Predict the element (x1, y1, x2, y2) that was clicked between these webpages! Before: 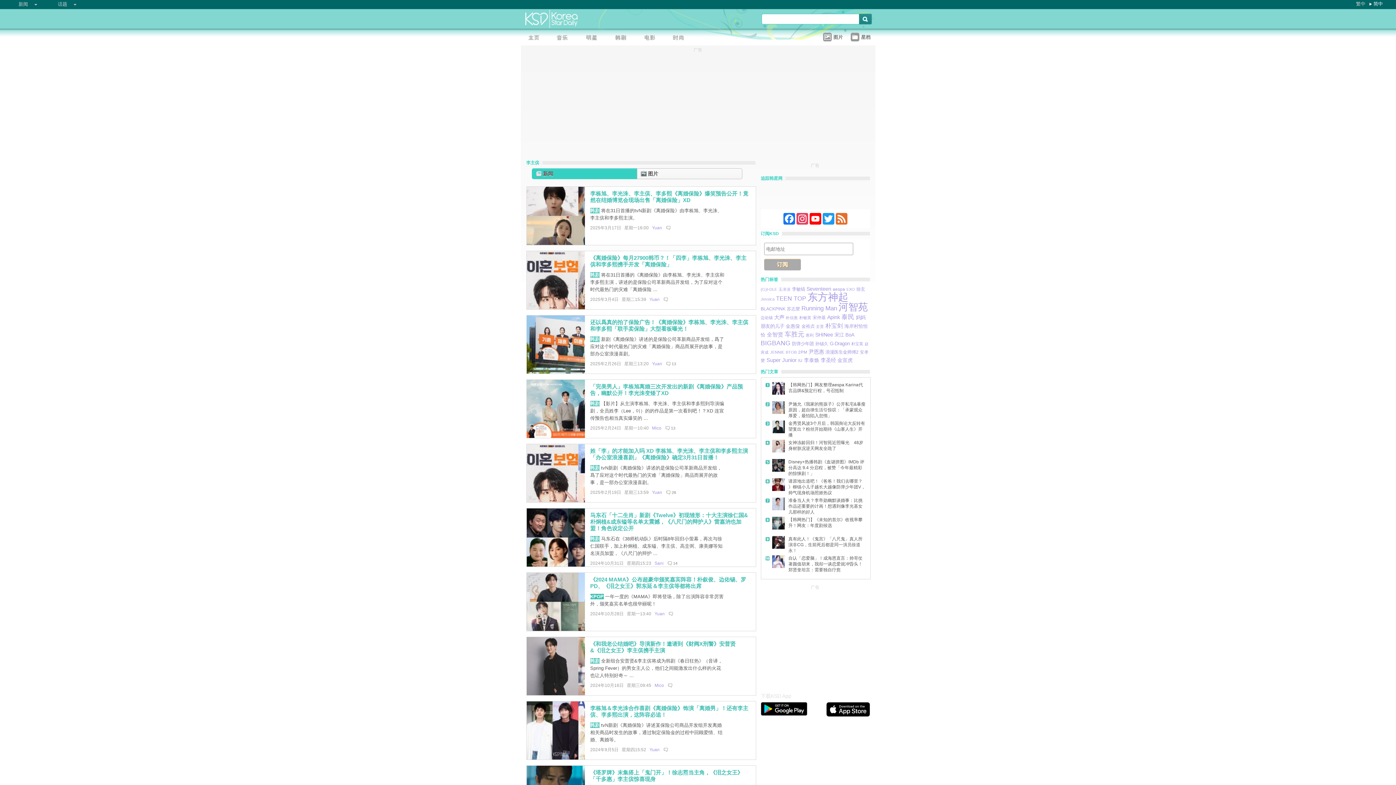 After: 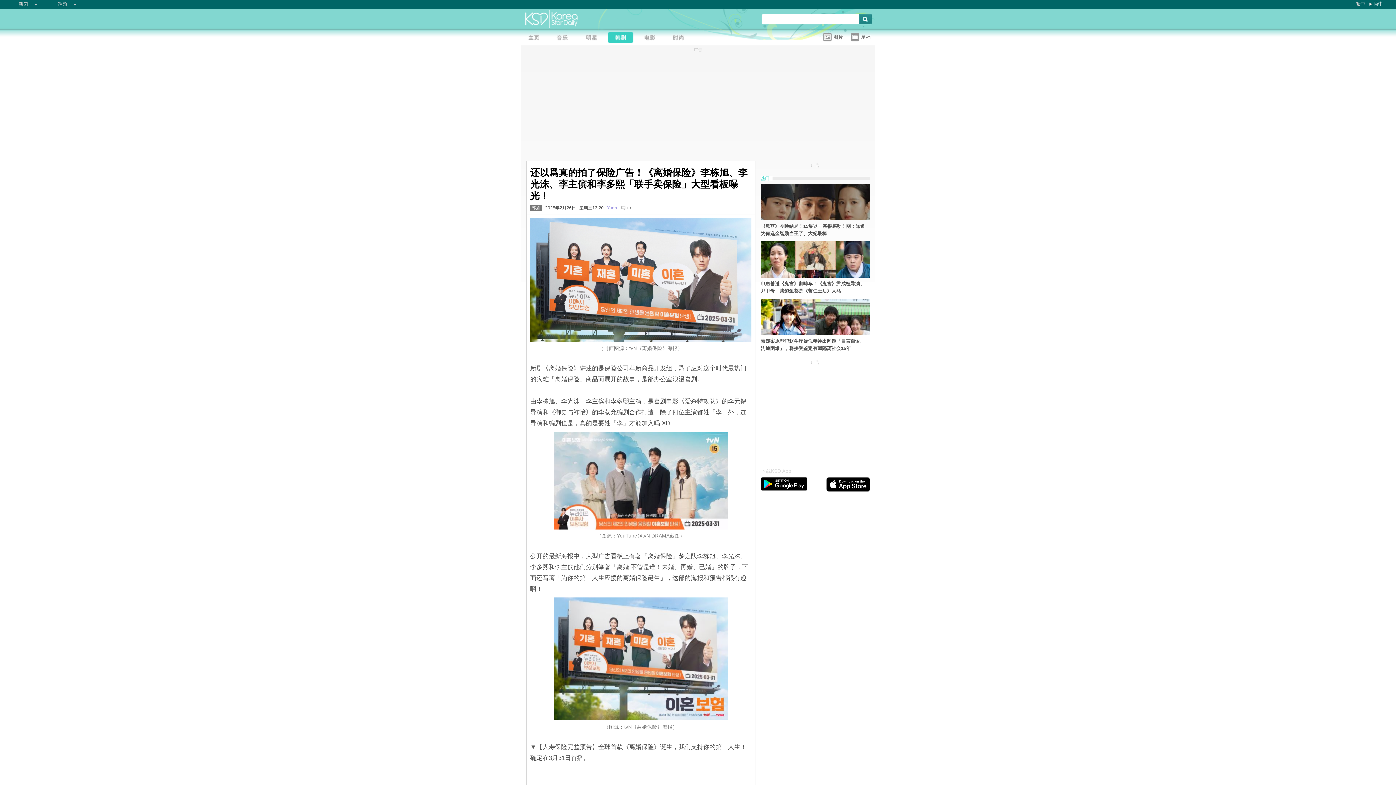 Action: bbox: (526, 369, 584, 374)